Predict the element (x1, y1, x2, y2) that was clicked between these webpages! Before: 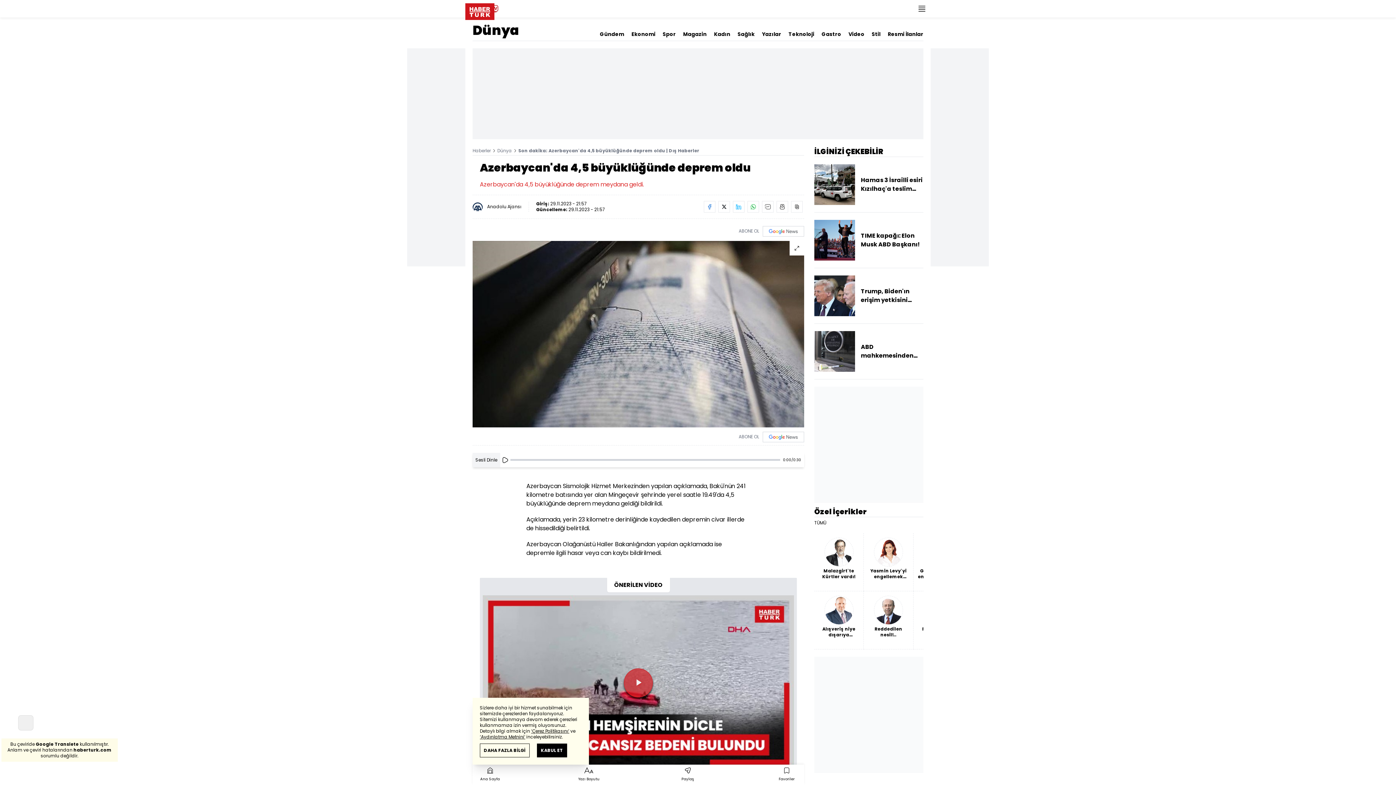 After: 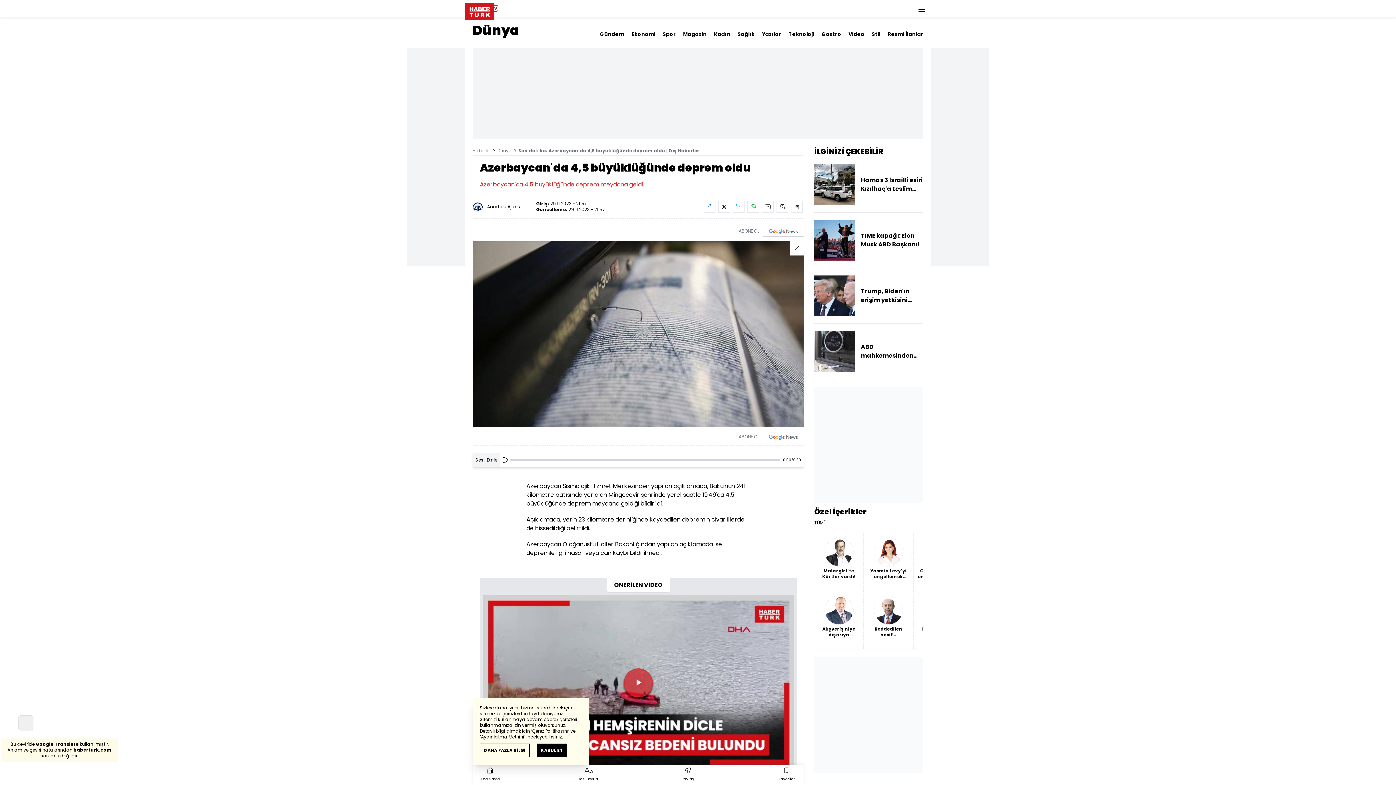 Action: bbox: (714, 23, 730, 37) label: Kadın